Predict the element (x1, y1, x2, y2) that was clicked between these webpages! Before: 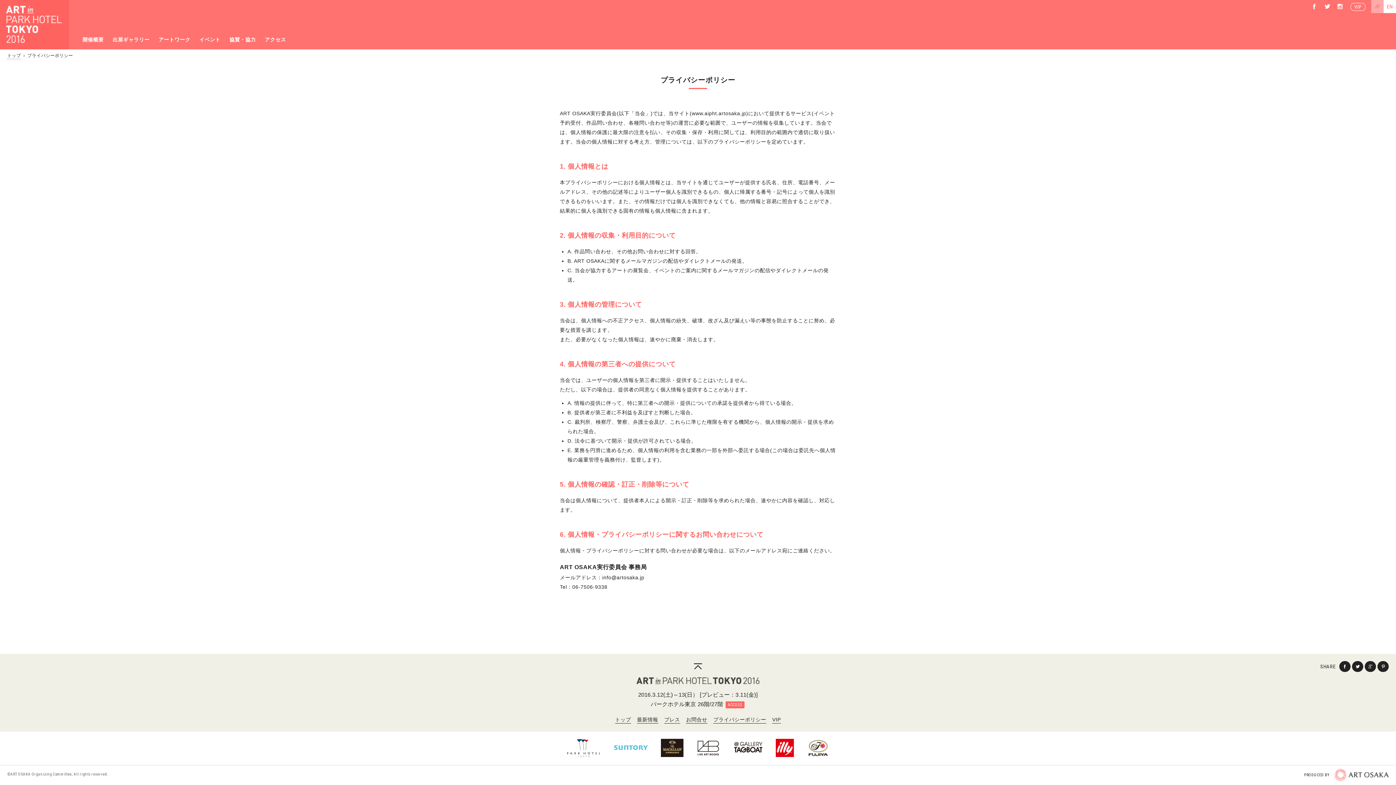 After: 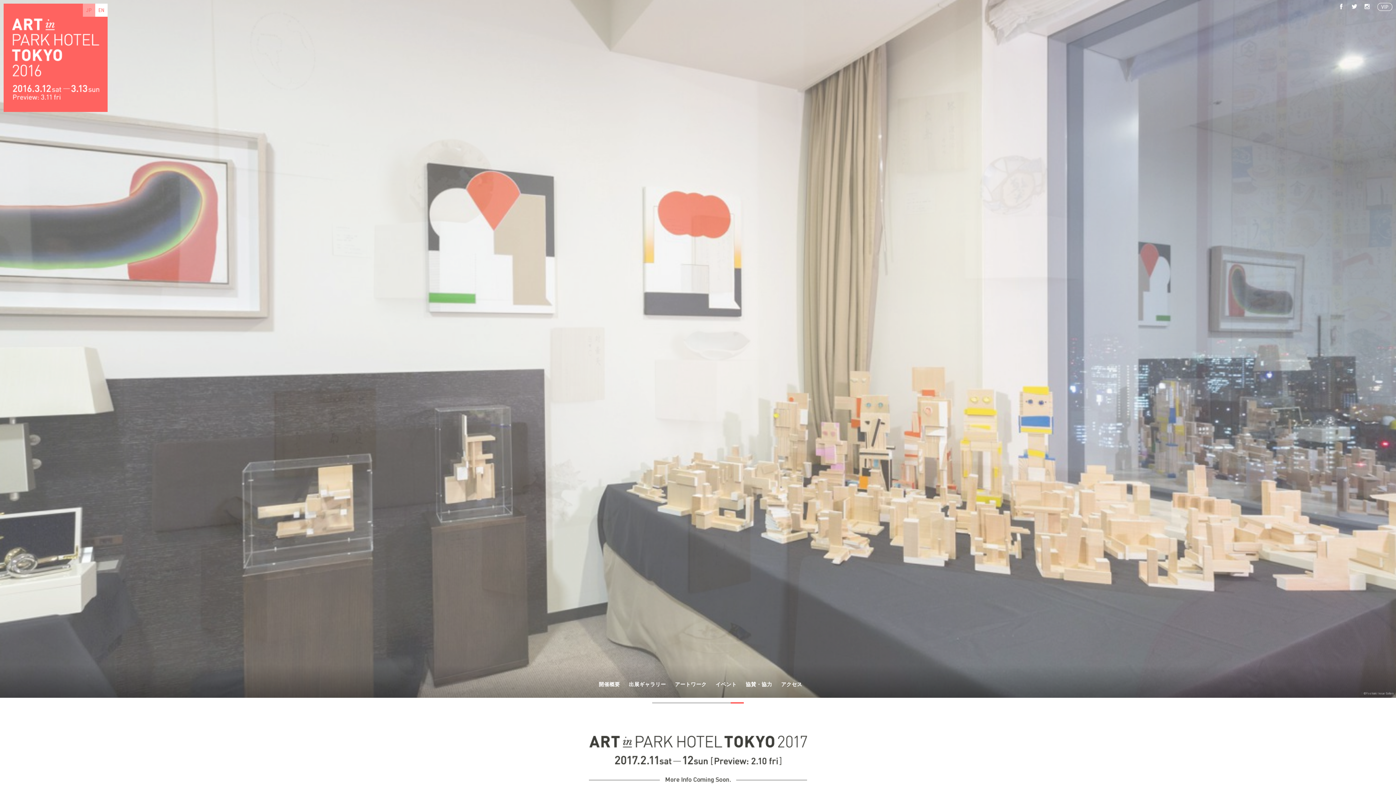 Action: label: トップ bbox: (615, 716, 631, 724)